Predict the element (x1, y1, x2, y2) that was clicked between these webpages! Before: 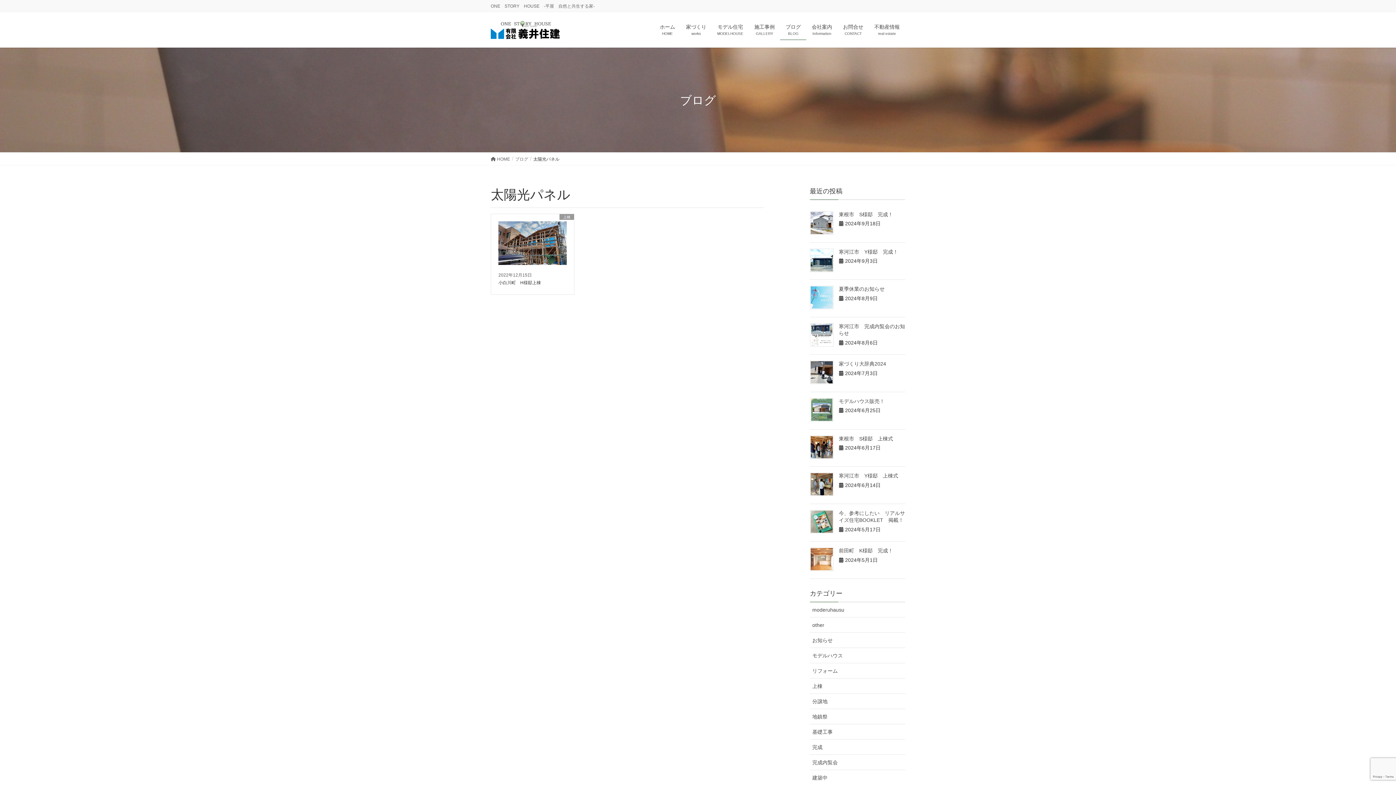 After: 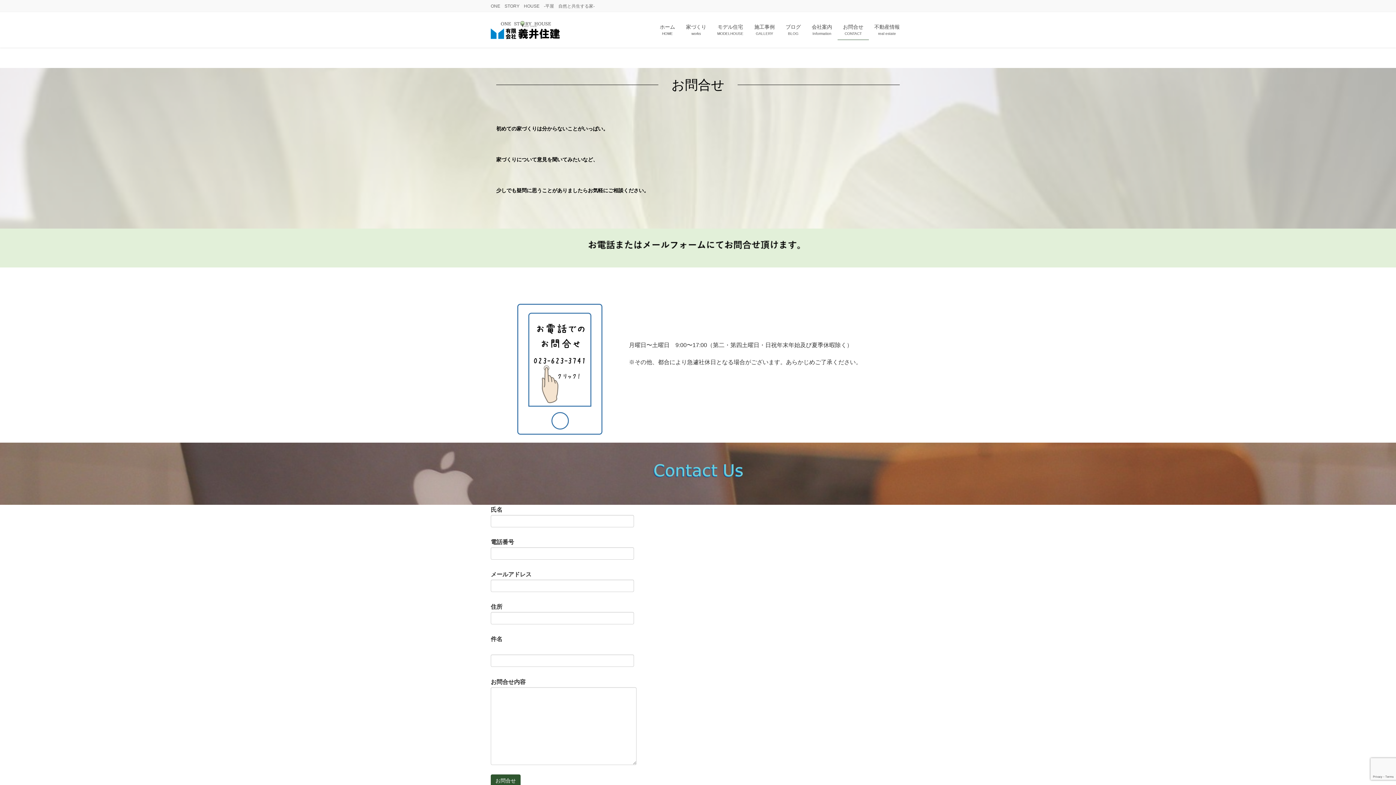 Action: label: お問合せ
CONTACT bbox: (837, 19, 869, 40)